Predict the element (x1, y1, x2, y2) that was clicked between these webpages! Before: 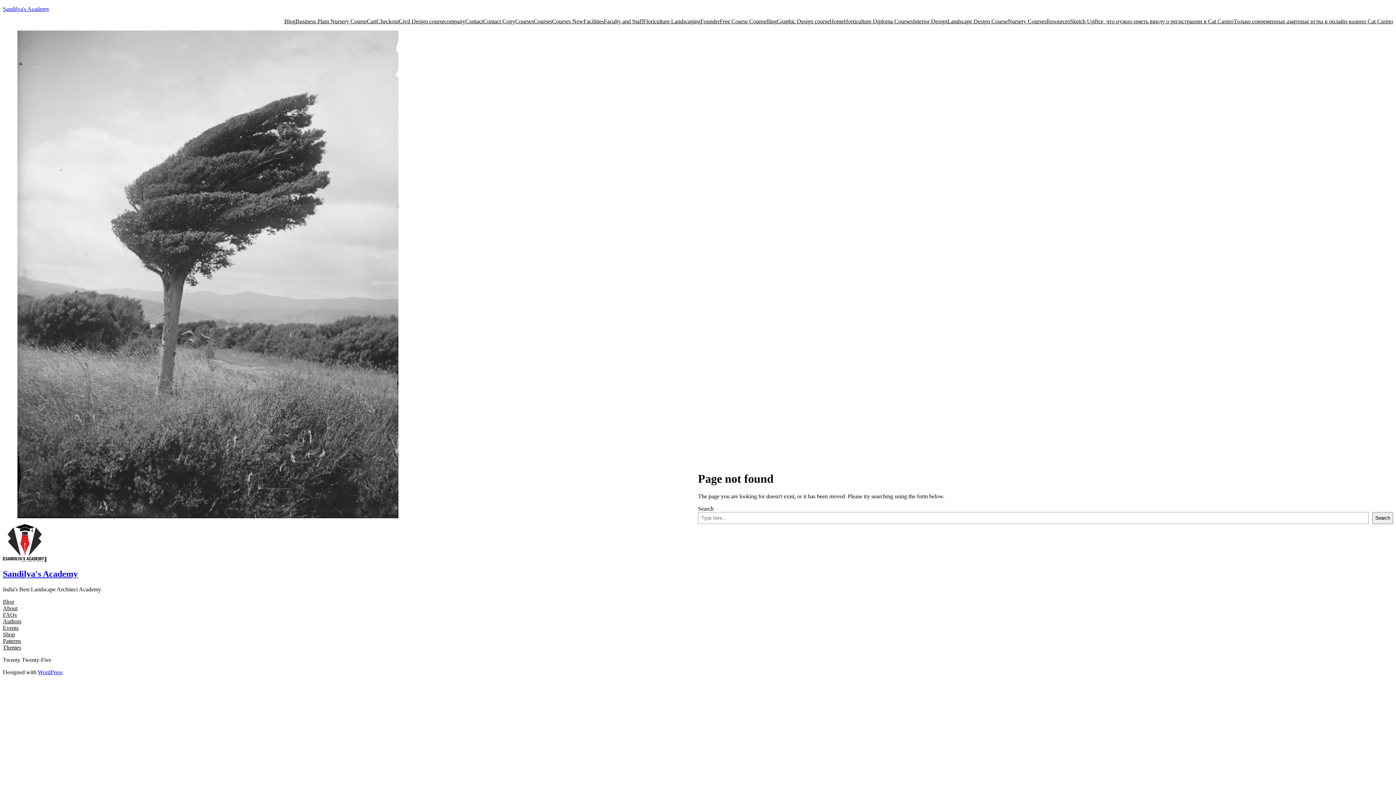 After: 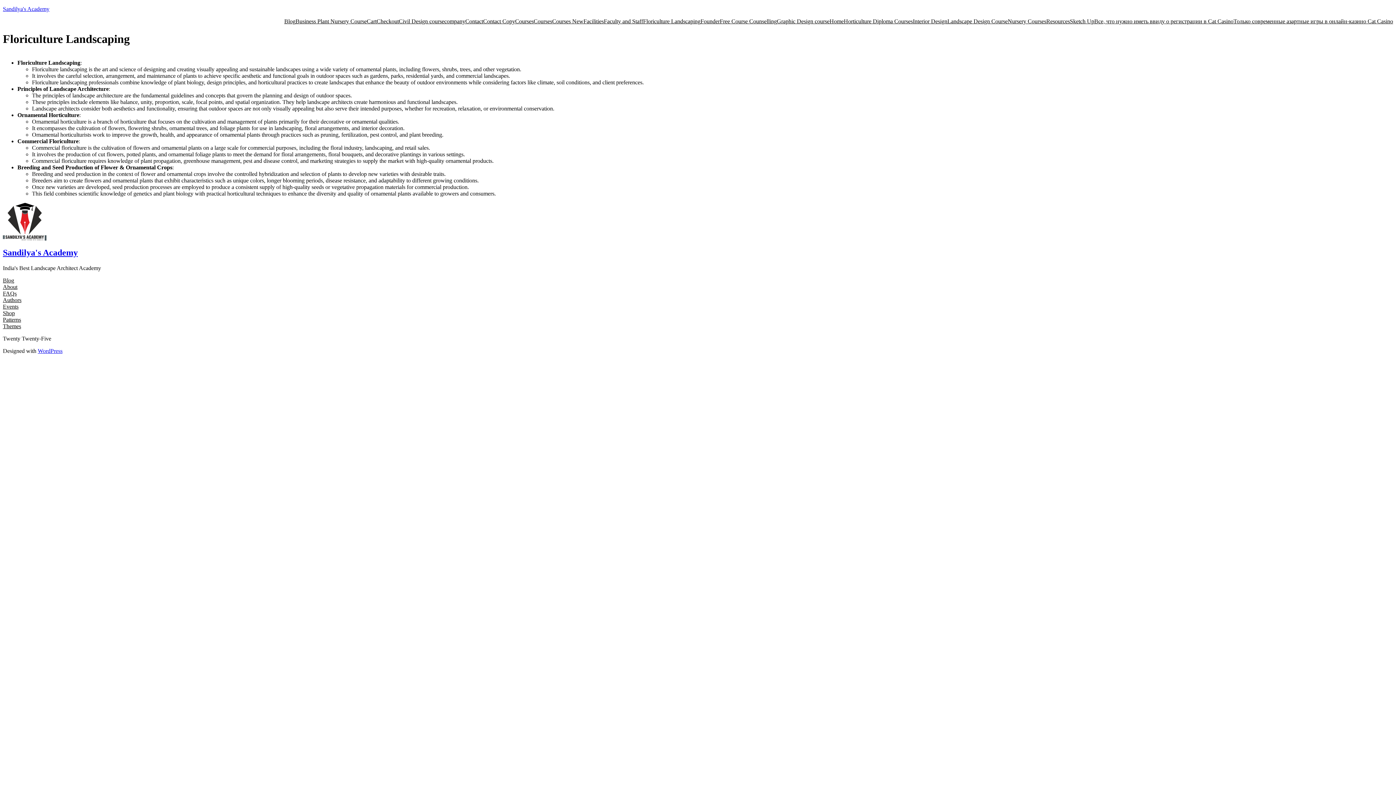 Action: label: Floriculture Landscaping bbox: (643, 18, 700, 24)